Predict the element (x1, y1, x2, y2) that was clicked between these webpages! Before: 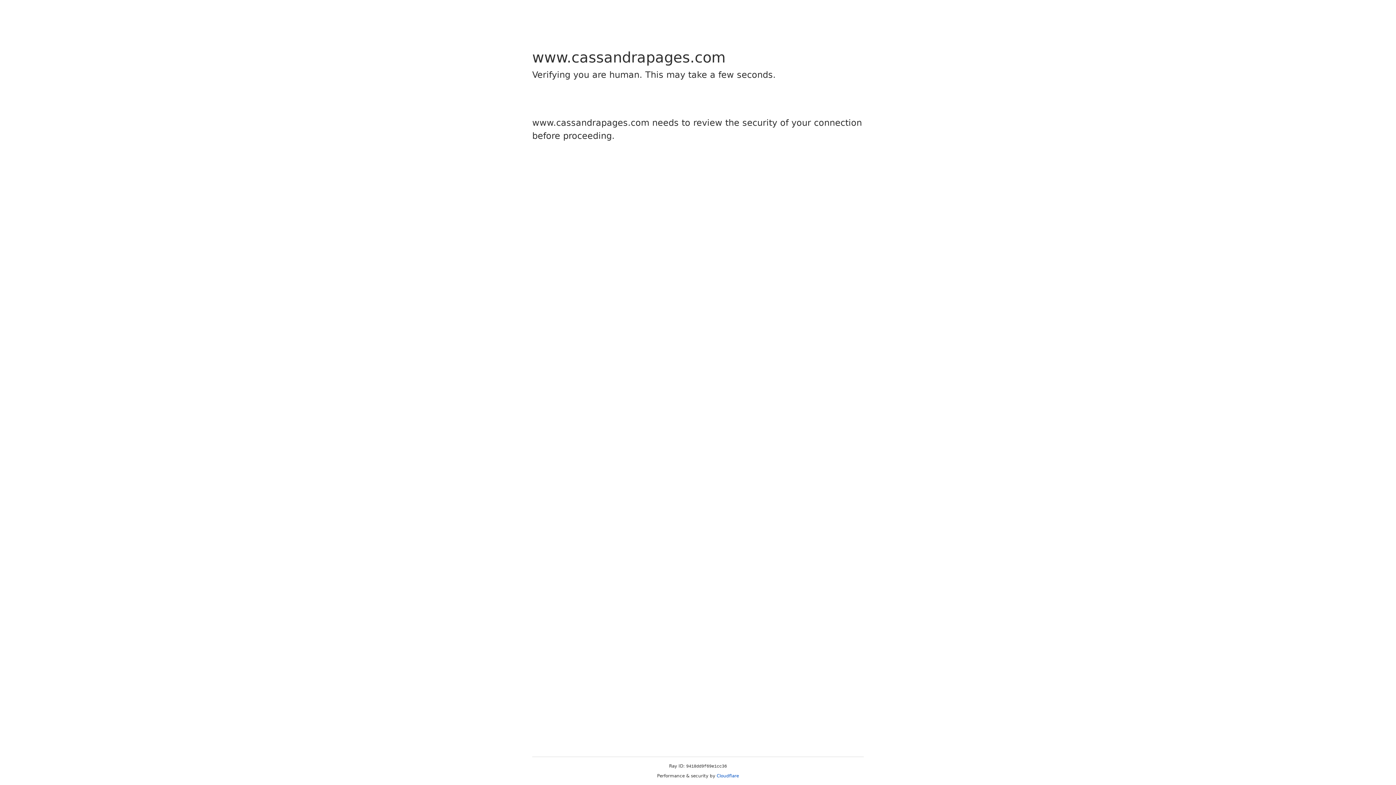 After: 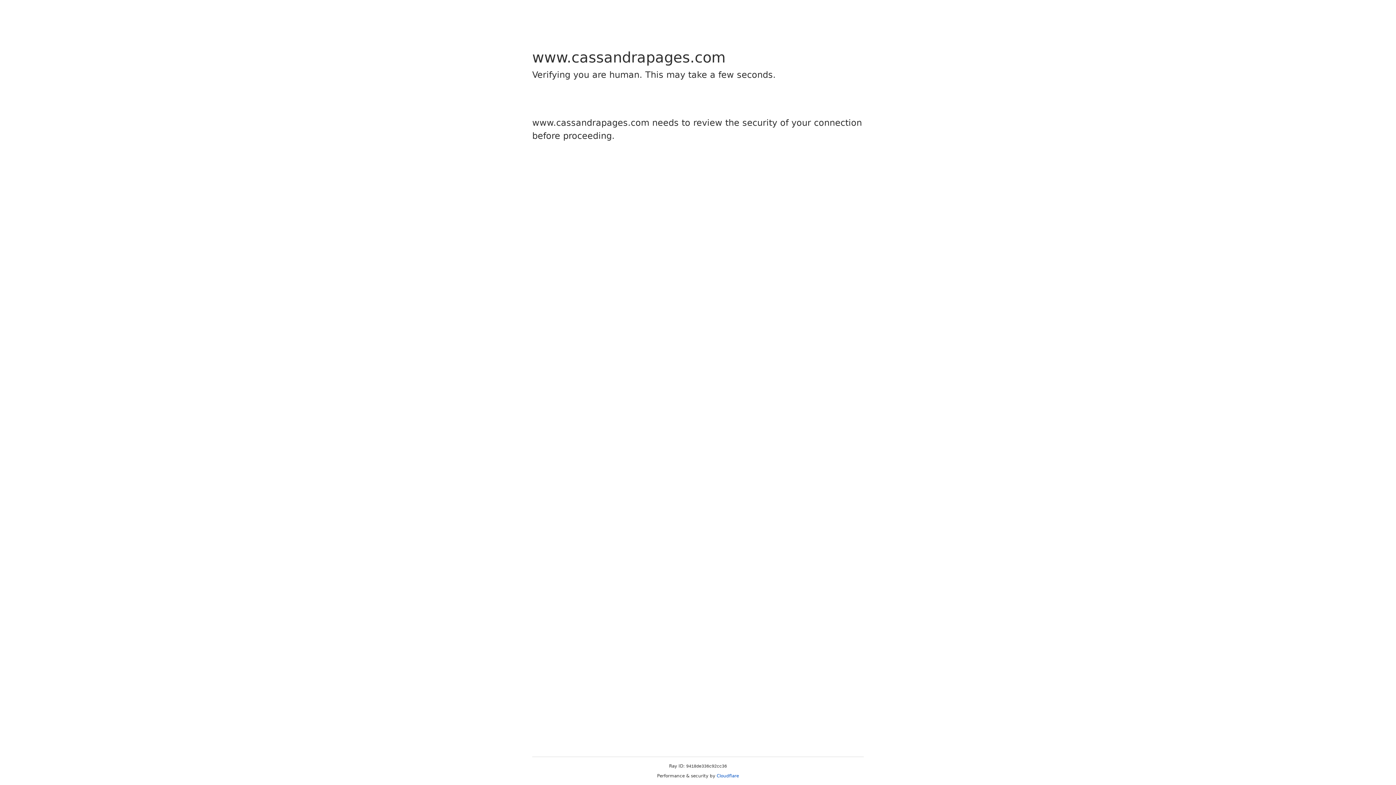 Action: label: Cloudflare bbox: (716, 773, 739, 778)